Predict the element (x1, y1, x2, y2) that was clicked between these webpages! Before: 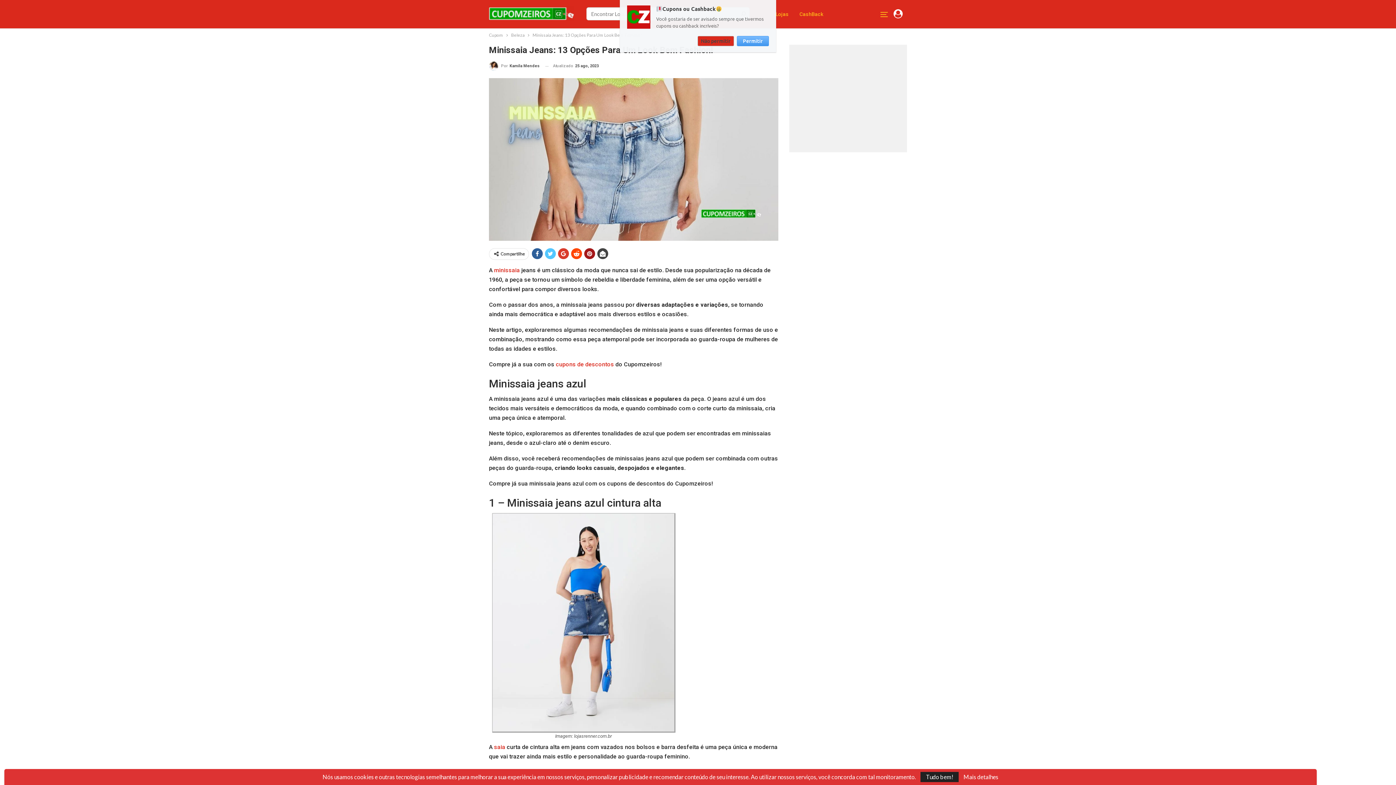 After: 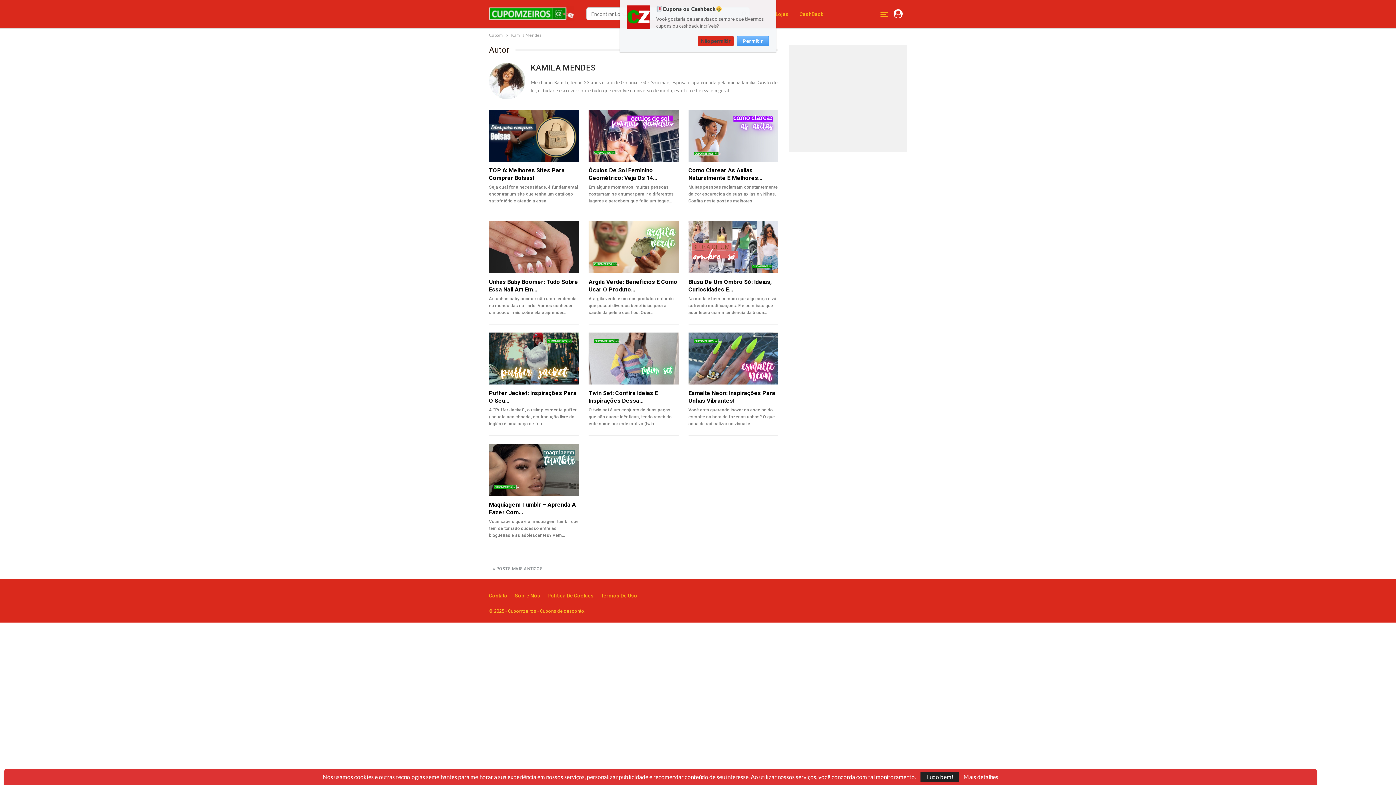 Action: bbox: (489, 61, 540, 70) label: Por Kamila Mendes